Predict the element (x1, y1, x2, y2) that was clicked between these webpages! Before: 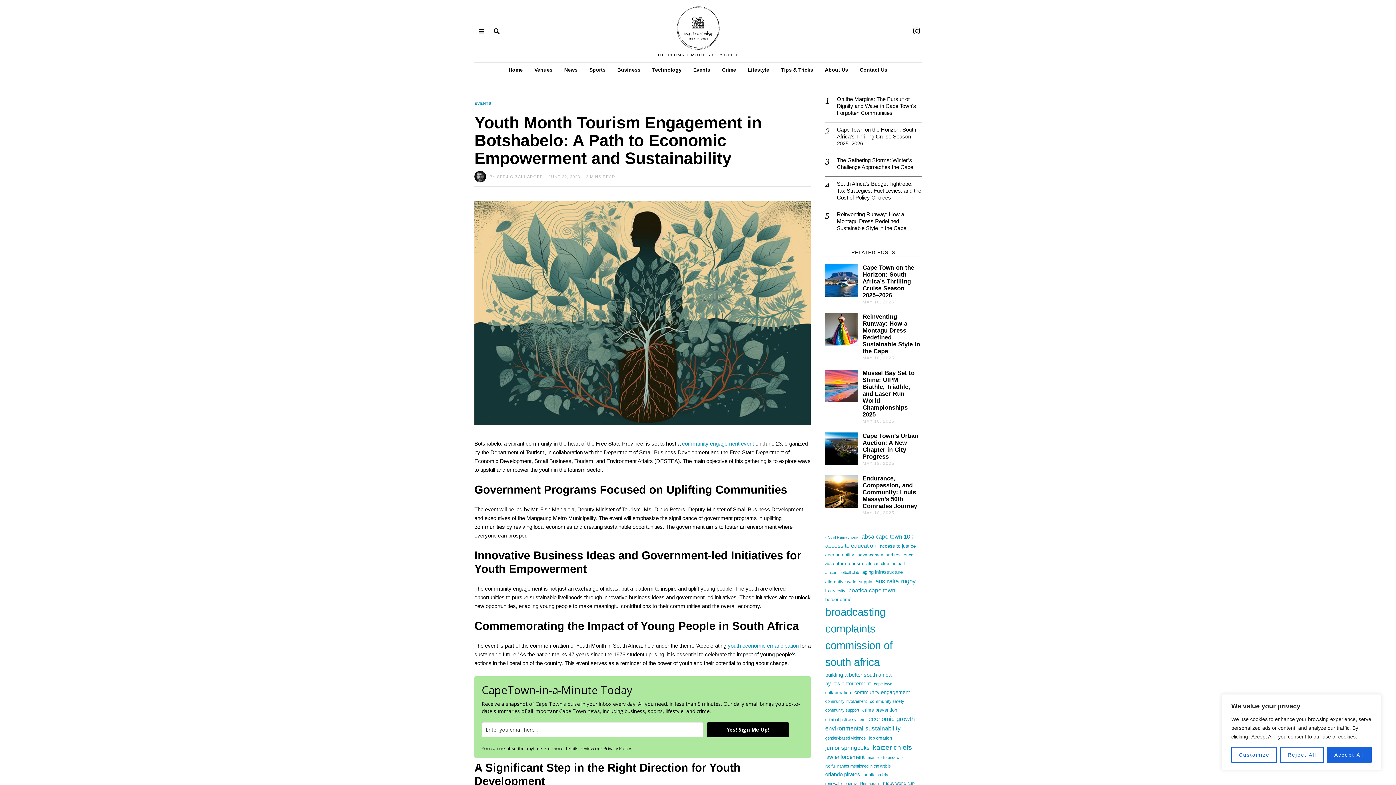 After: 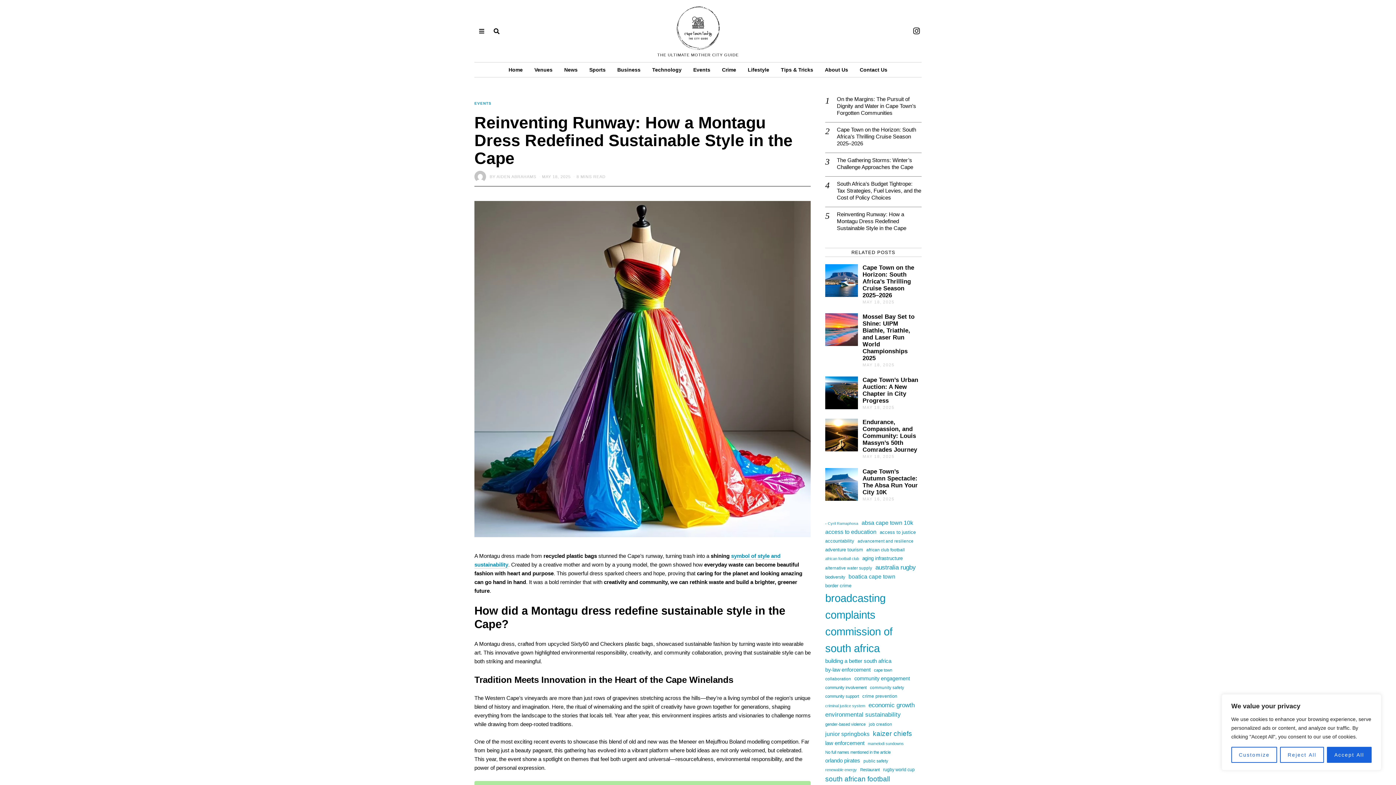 Action: bbox: (825, 313, 858, 346)